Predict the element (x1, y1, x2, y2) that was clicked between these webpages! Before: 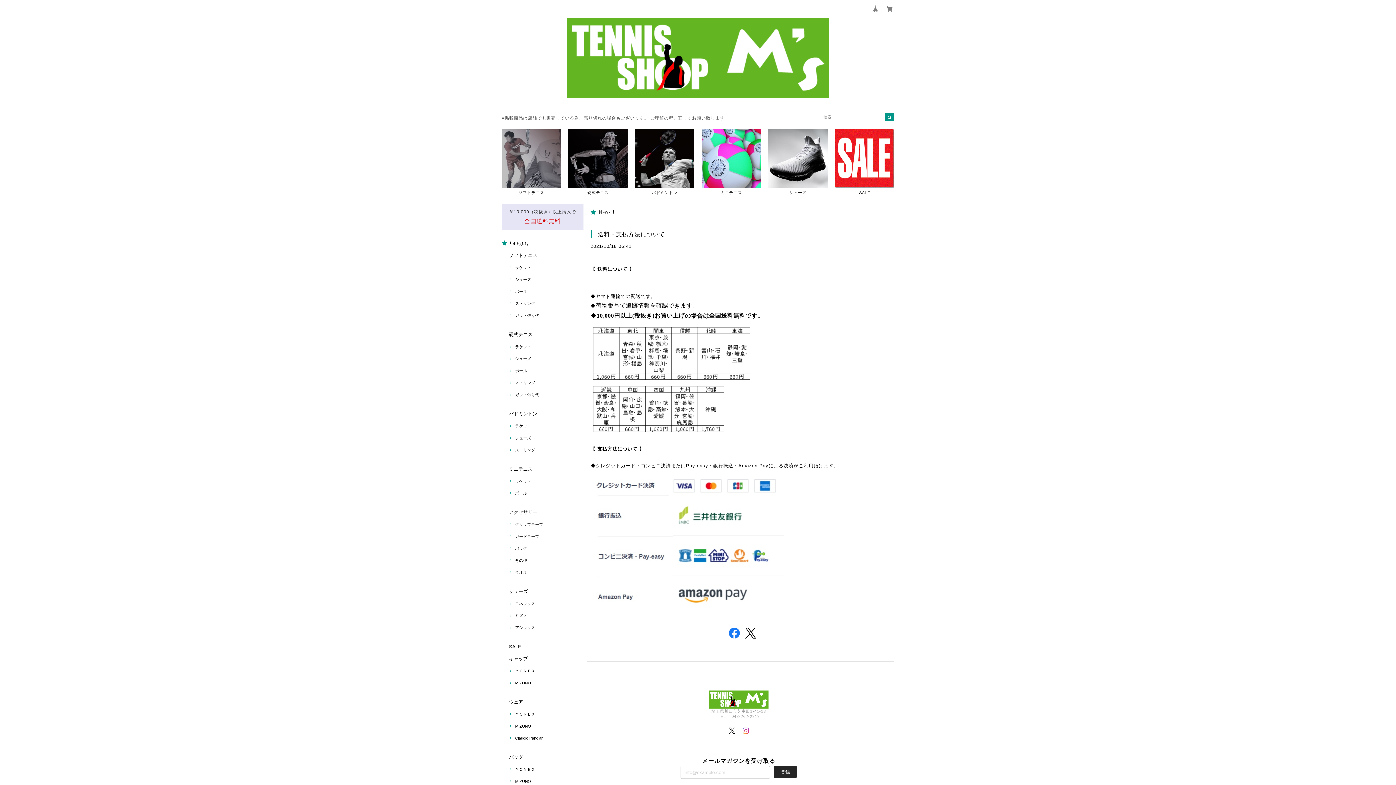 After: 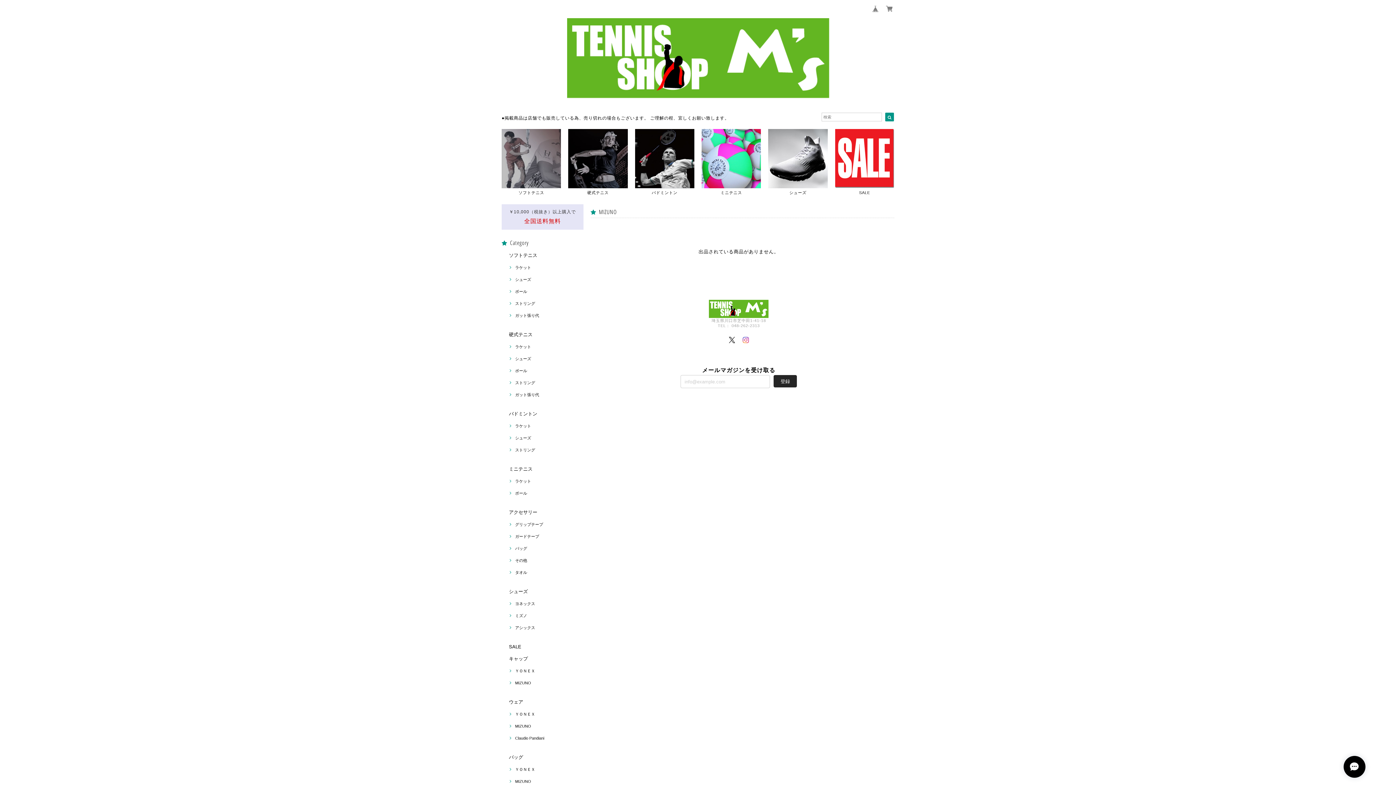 Action: bbox: (509, 779, 531, 784) label: MIZUNO